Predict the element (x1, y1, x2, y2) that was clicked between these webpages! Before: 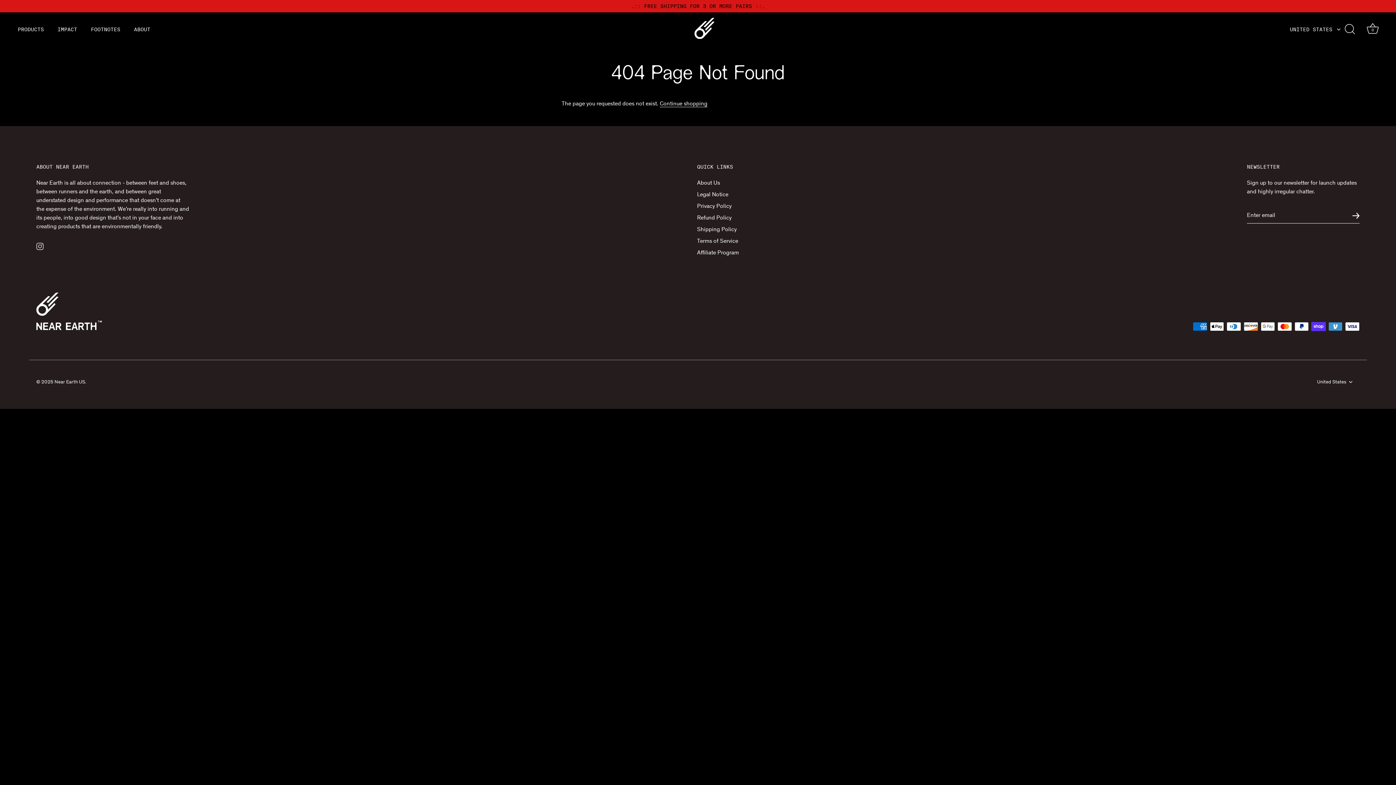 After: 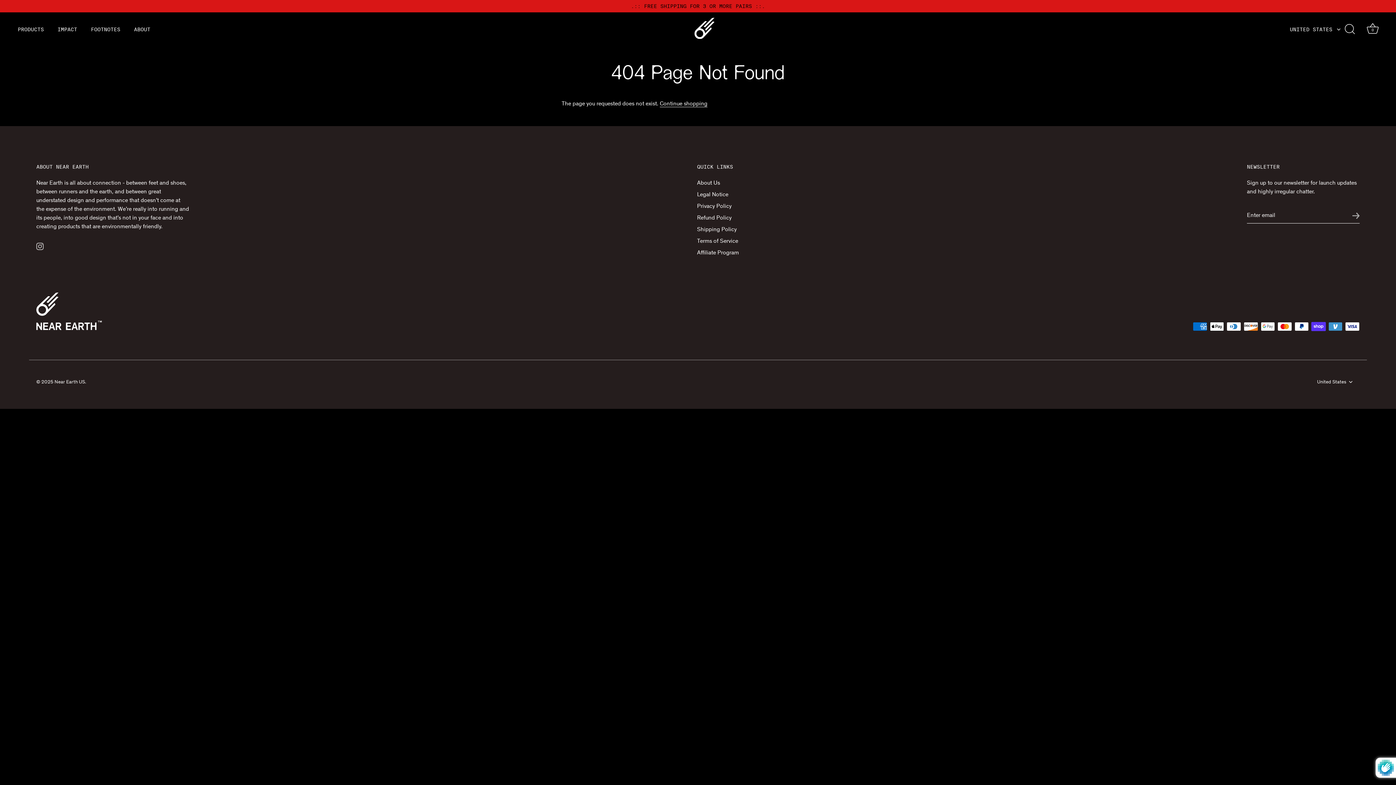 Action: bbox: (1352, 210, 1360, 219) label: Sign up